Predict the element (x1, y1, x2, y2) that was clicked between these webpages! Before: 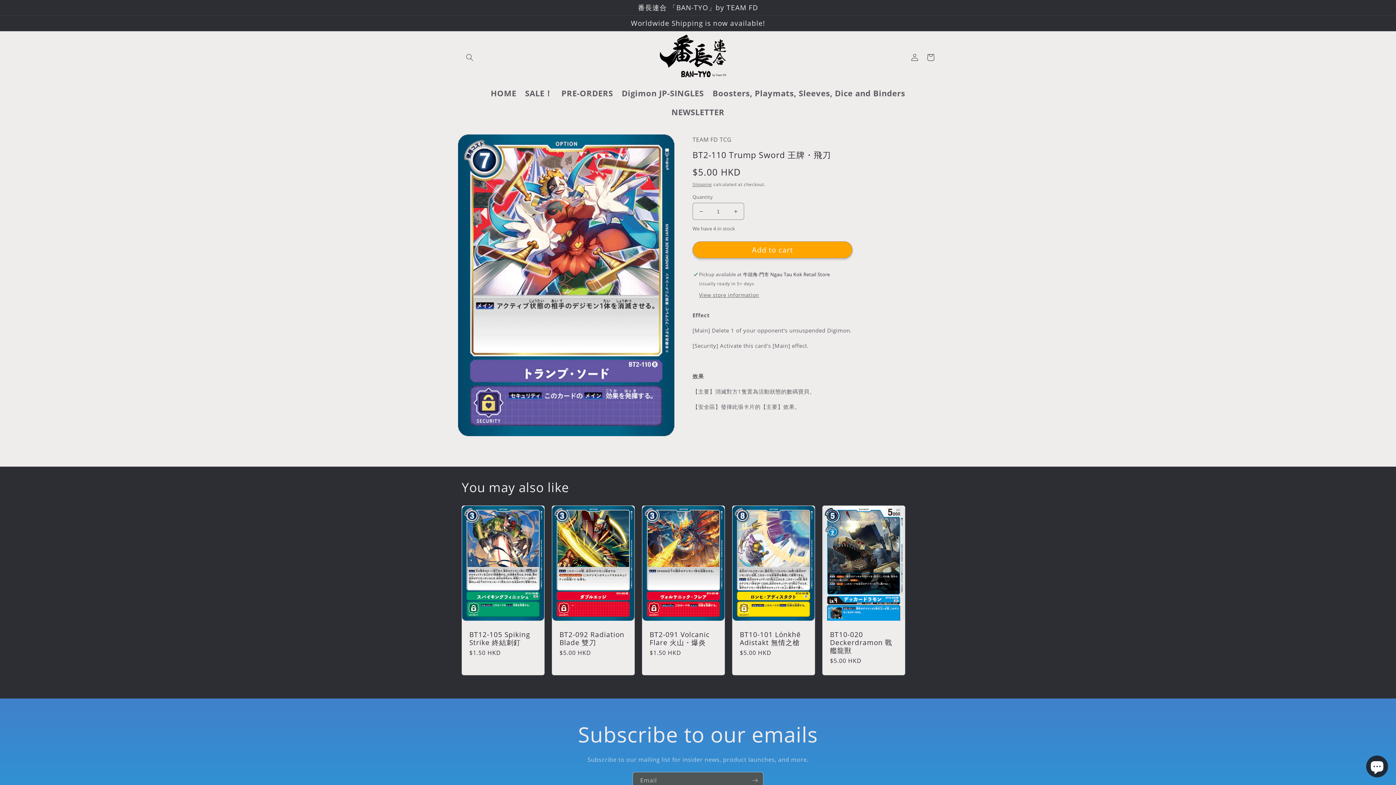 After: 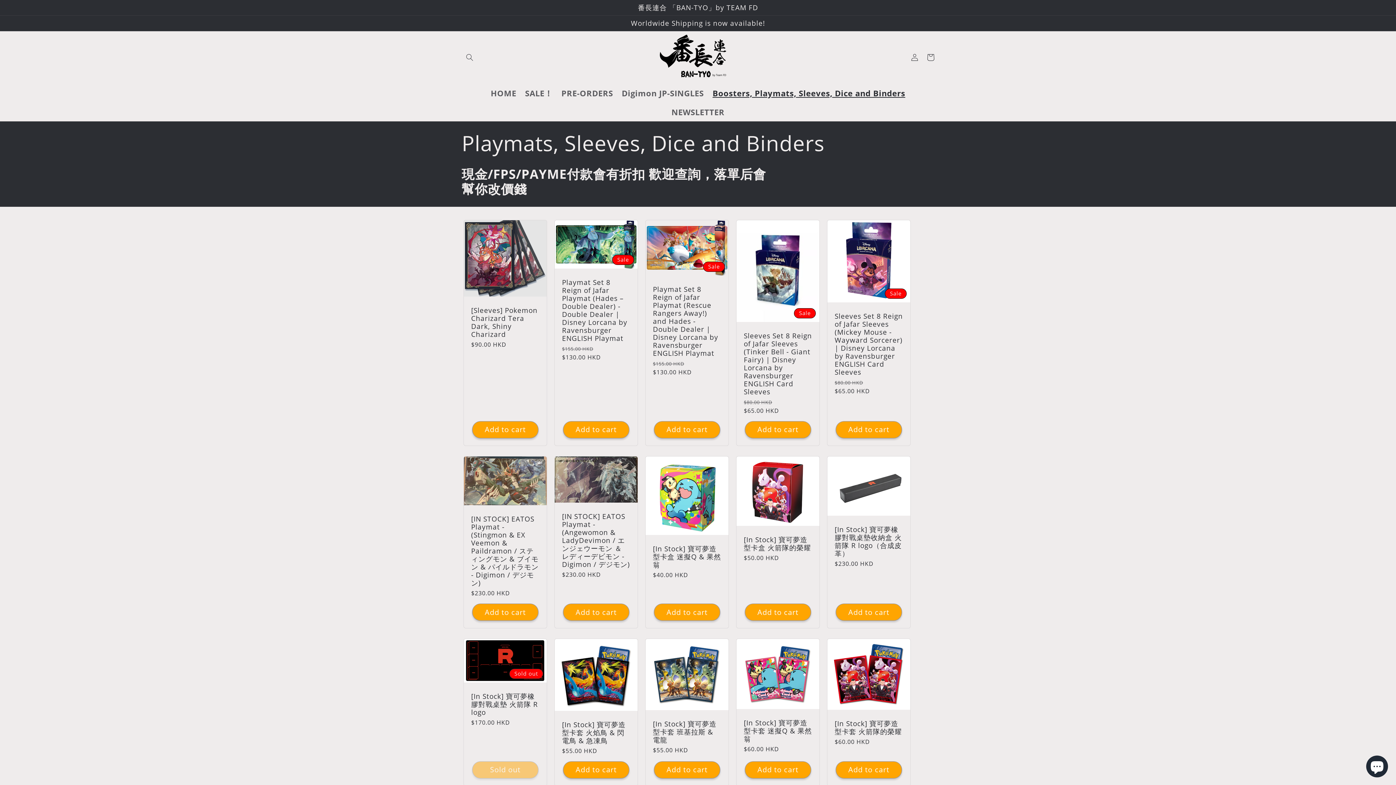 Action: bbox: (708, 83, 909, 102) label: Boosters, Playmats, Sleeves, Dice and Binders